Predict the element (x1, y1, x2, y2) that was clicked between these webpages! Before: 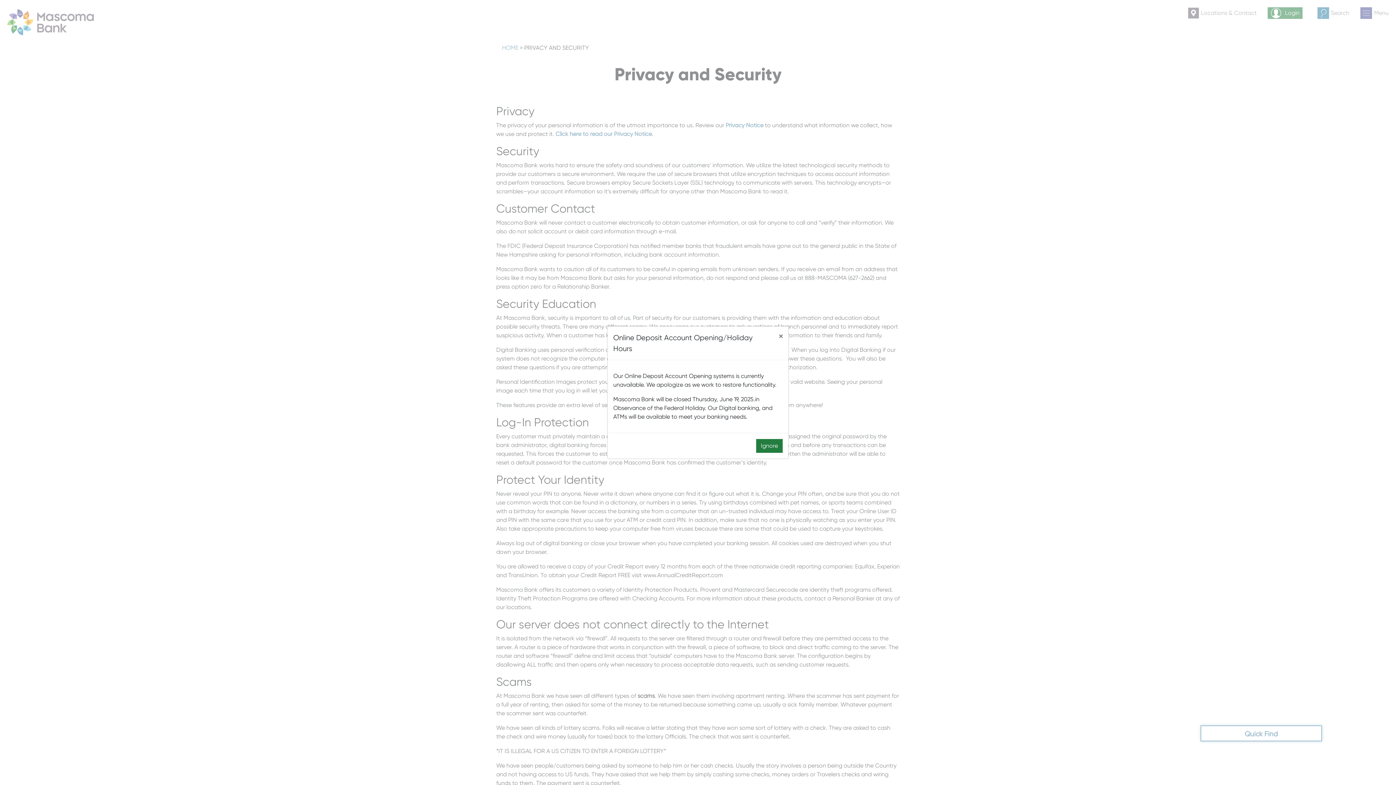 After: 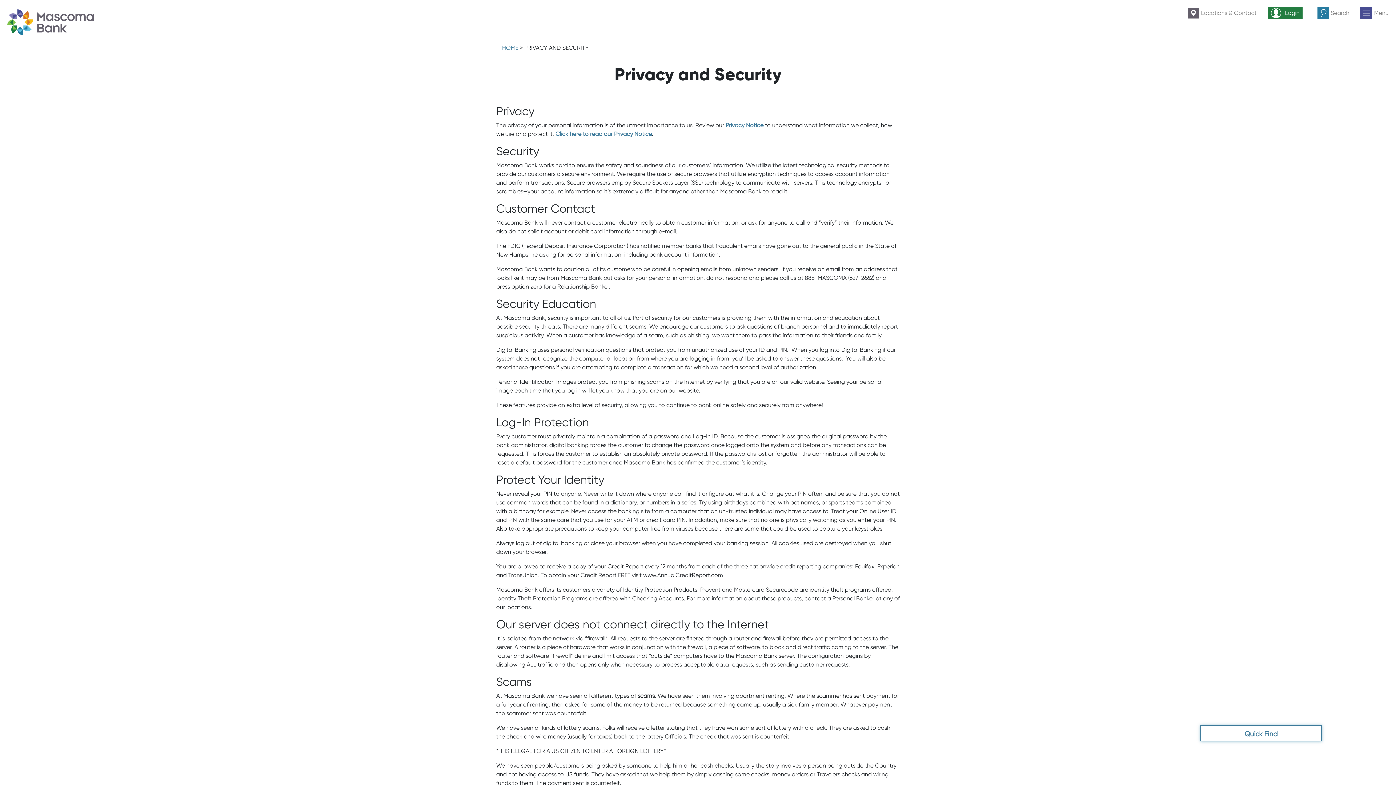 Action: bbox: (773, 326, 788, 346) label: Close